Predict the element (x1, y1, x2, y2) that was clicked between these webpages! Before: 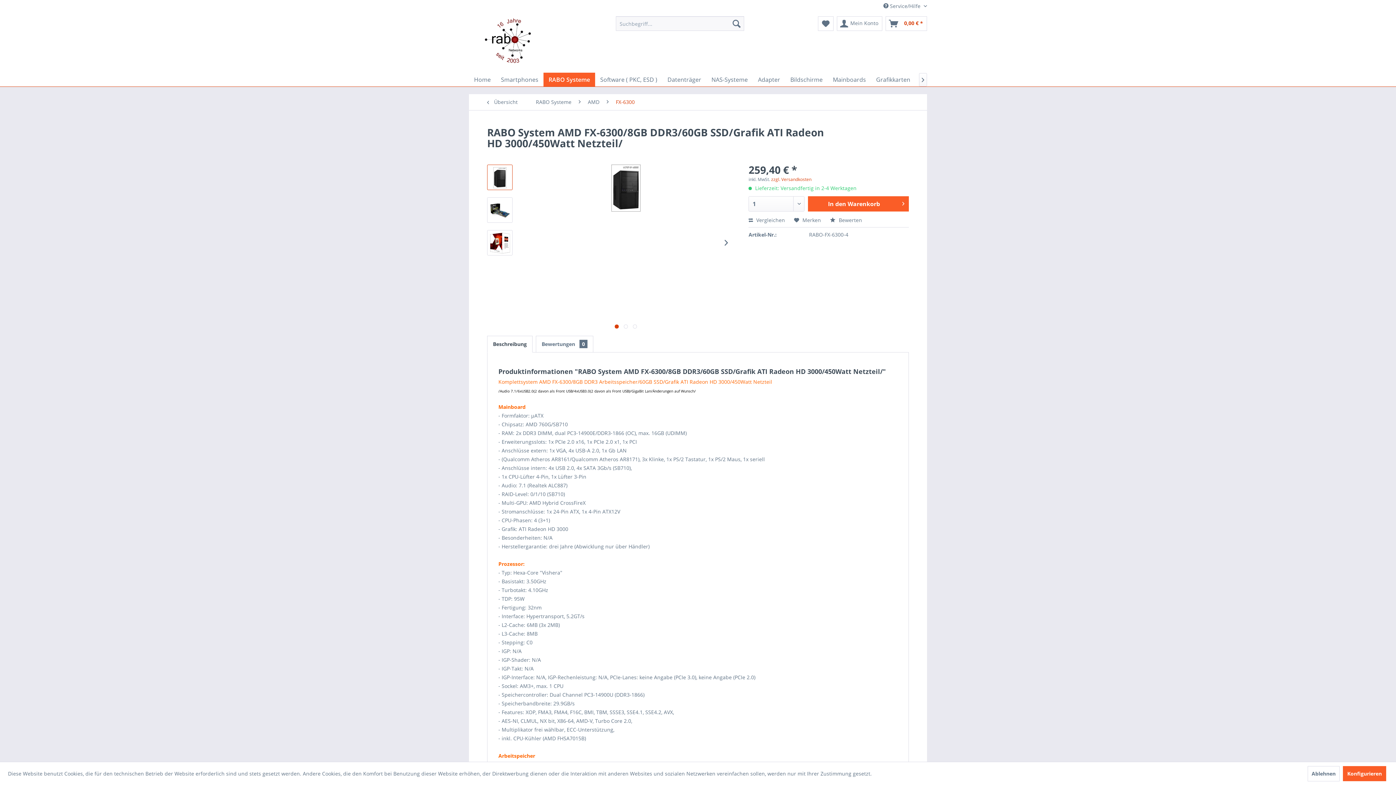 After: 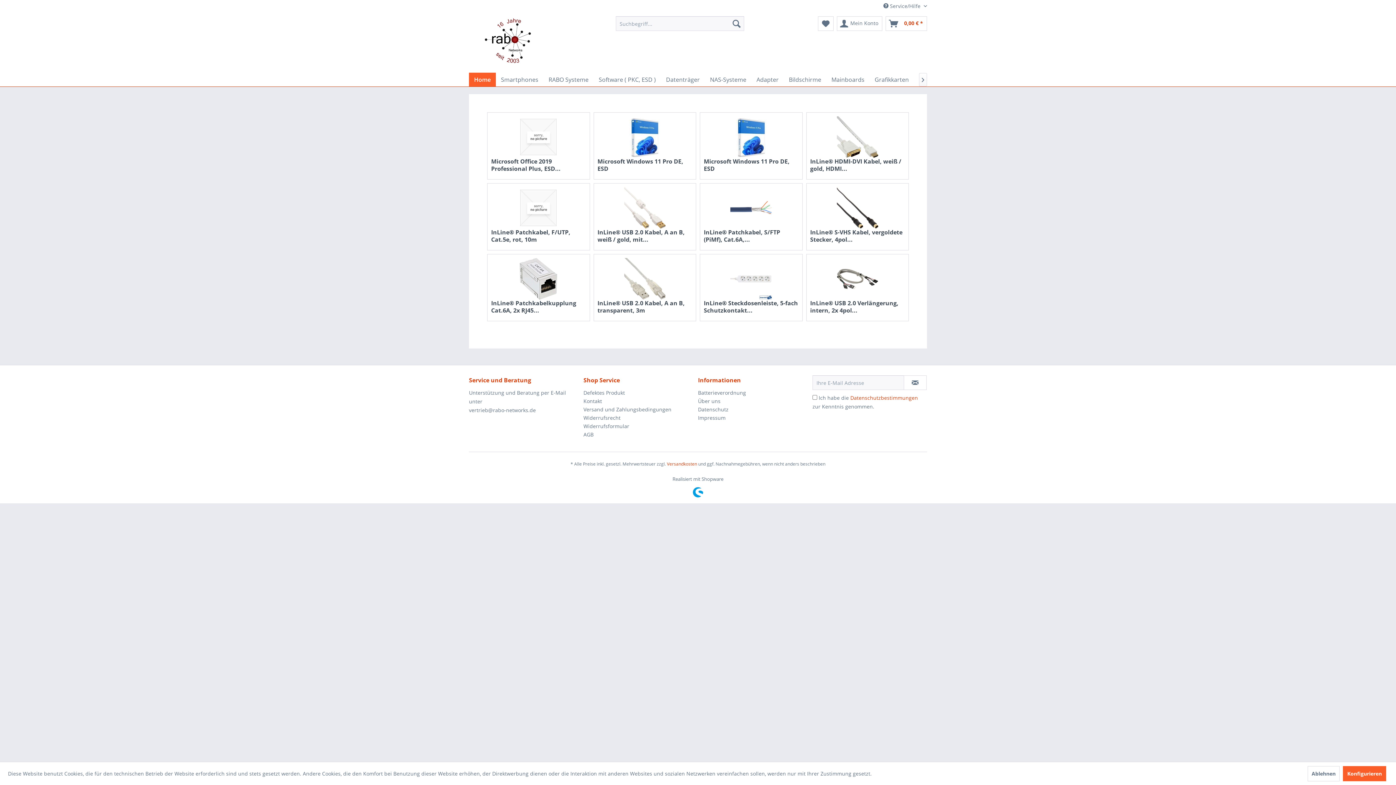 Action: bbox: (472, 16, 545, 89)